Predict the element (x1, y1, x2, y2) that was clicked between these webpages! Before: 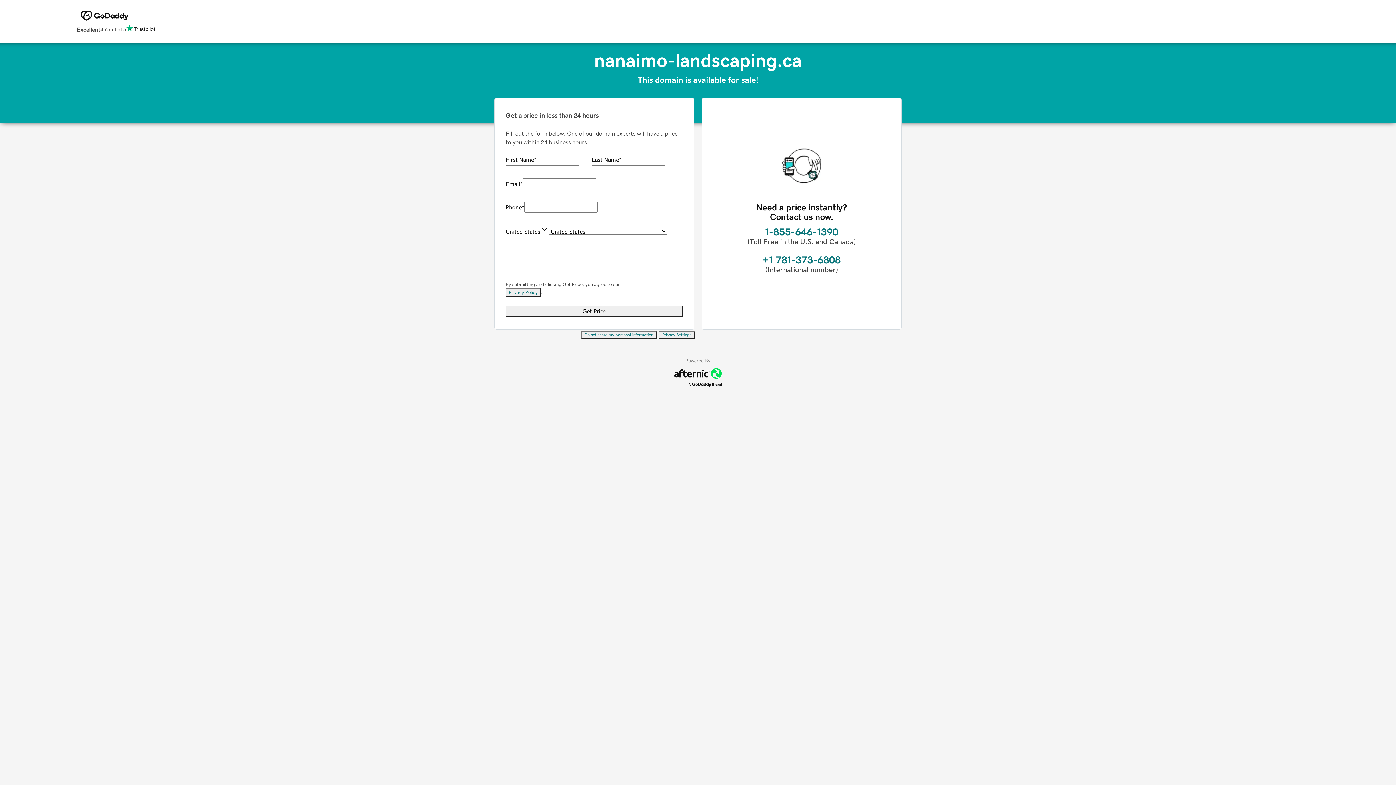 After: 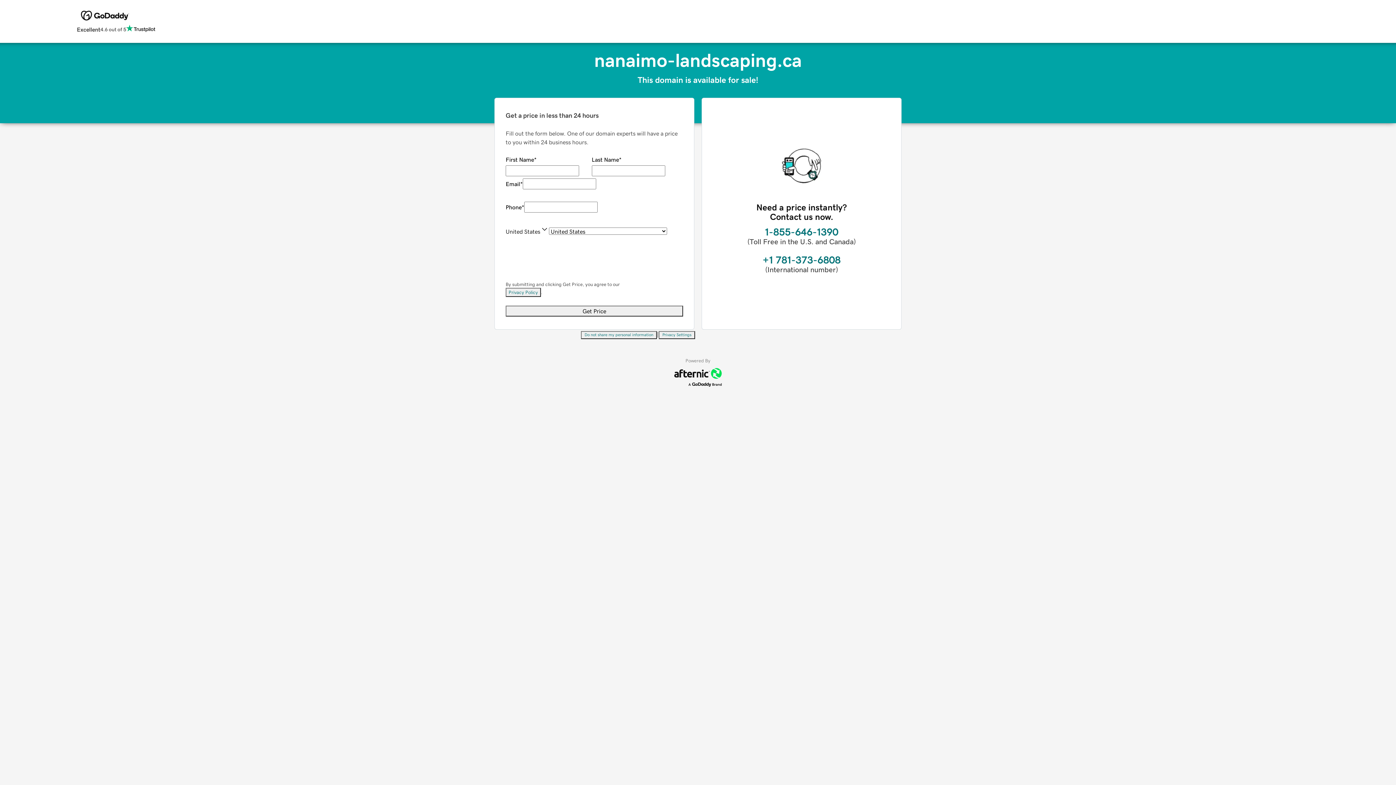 Action: label: Privacy Settings bbox: (658, 331, 695, 339)